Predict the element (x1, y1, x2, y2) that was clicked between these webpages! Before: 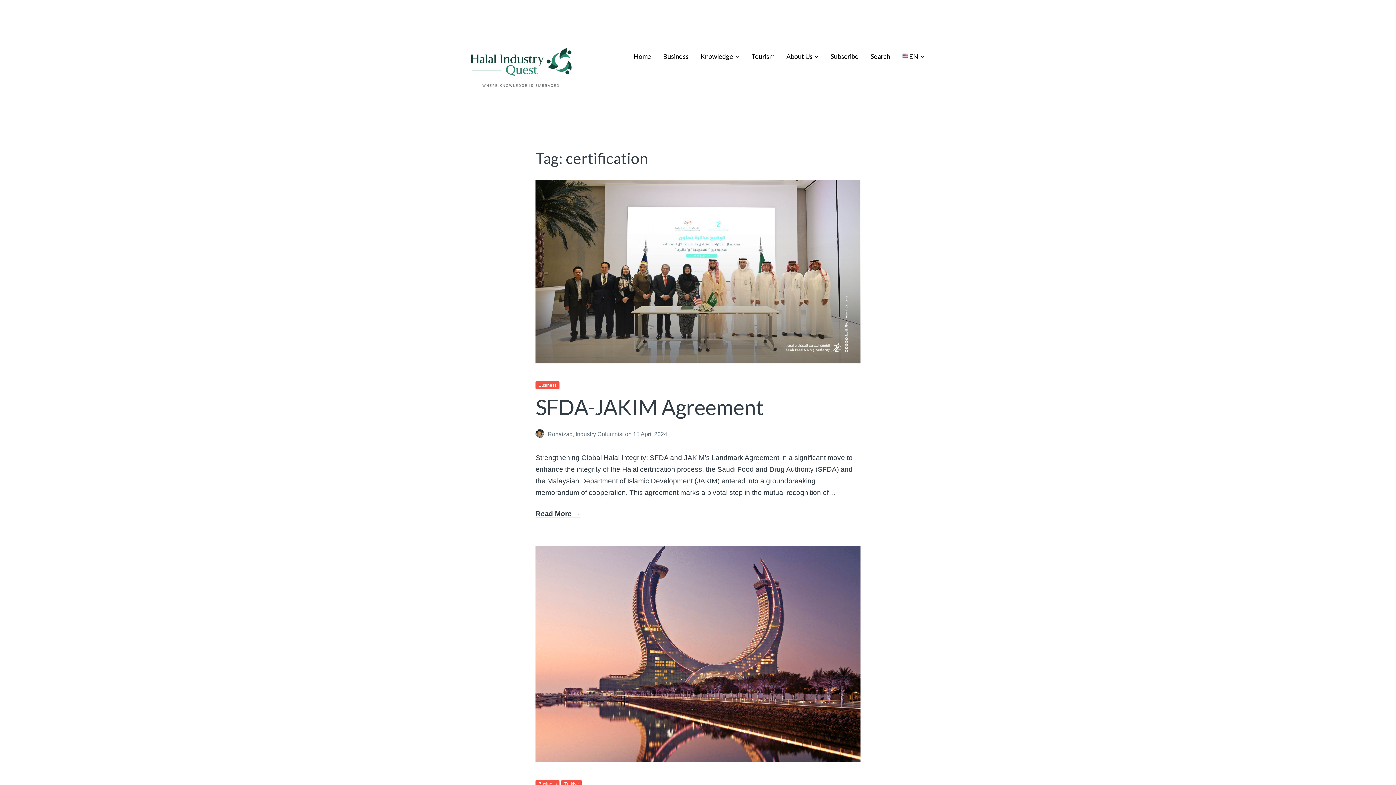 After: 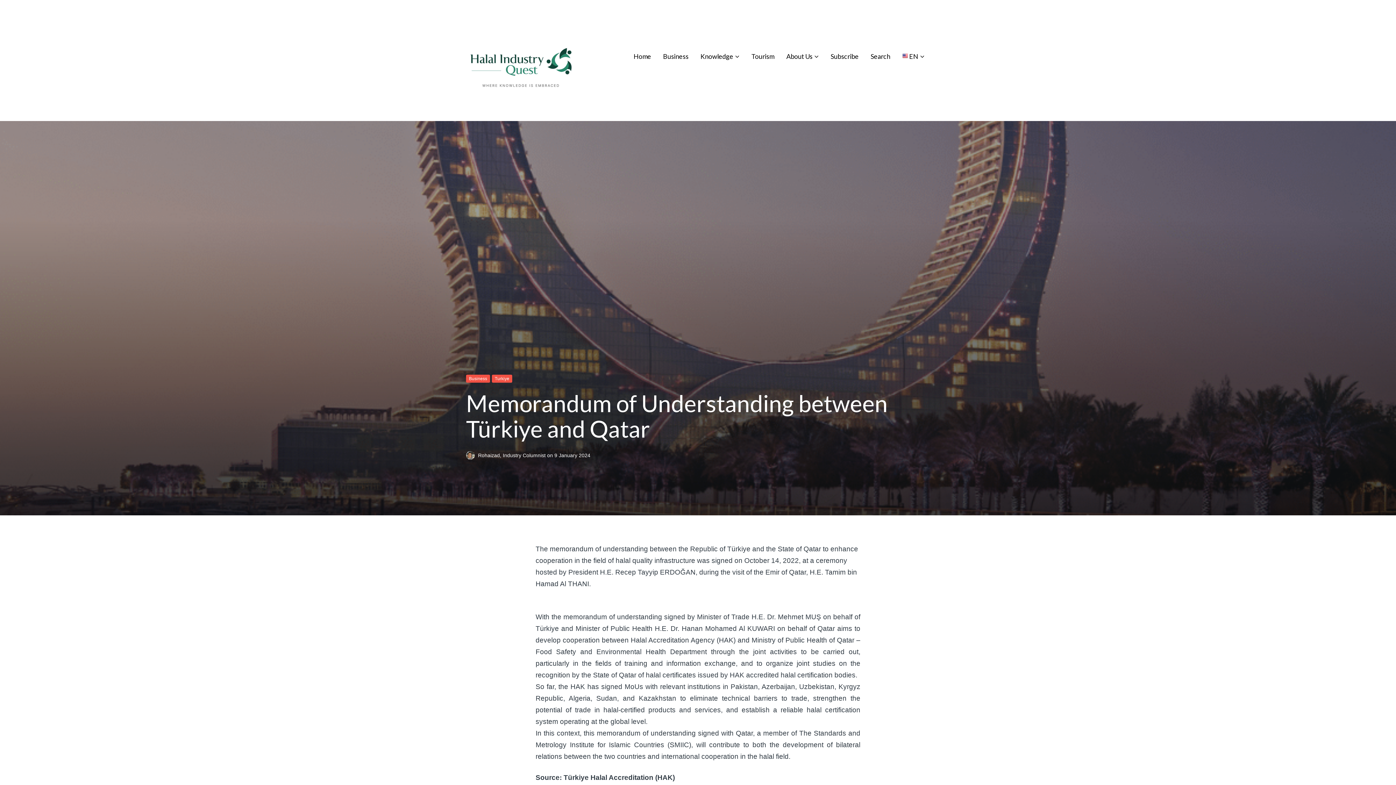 Action: bbox: (535, 546, 860, 762)